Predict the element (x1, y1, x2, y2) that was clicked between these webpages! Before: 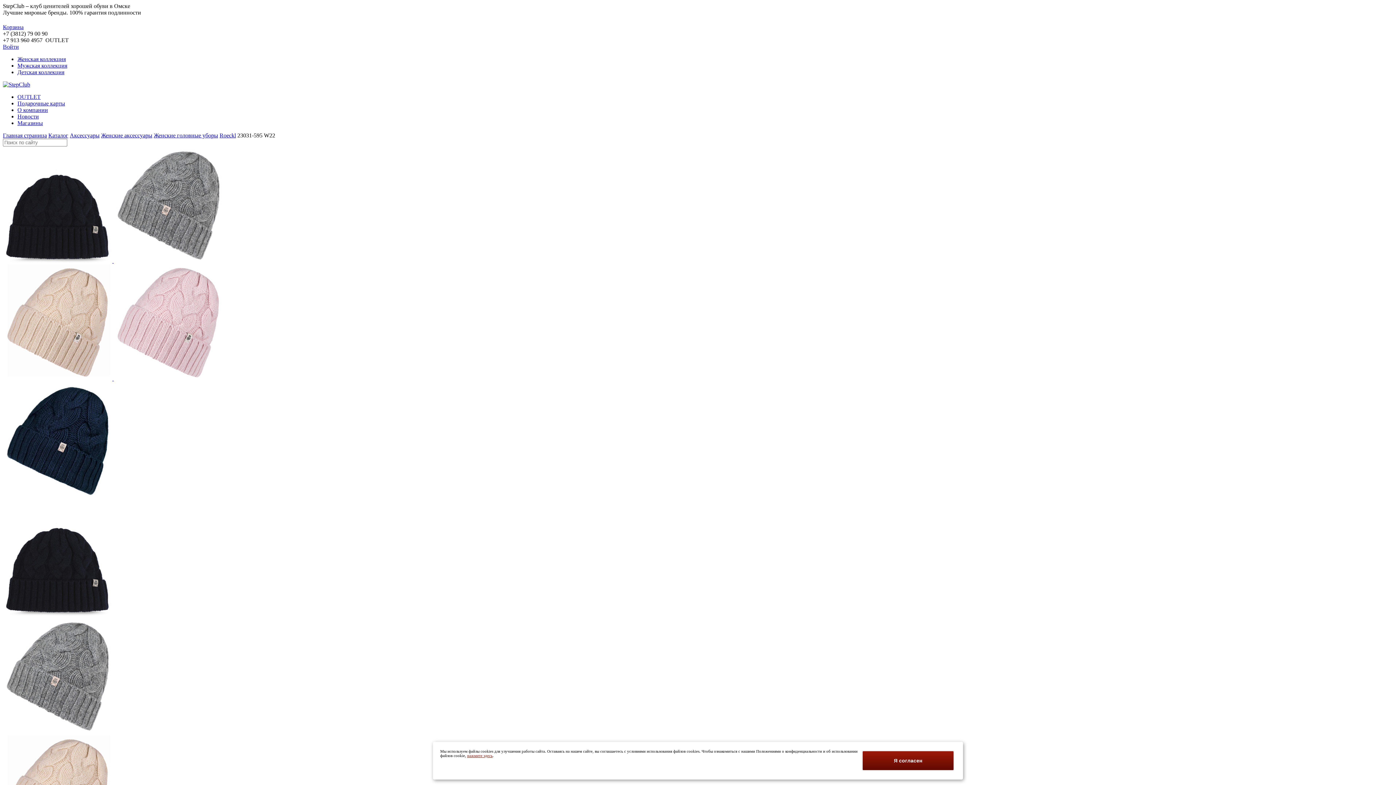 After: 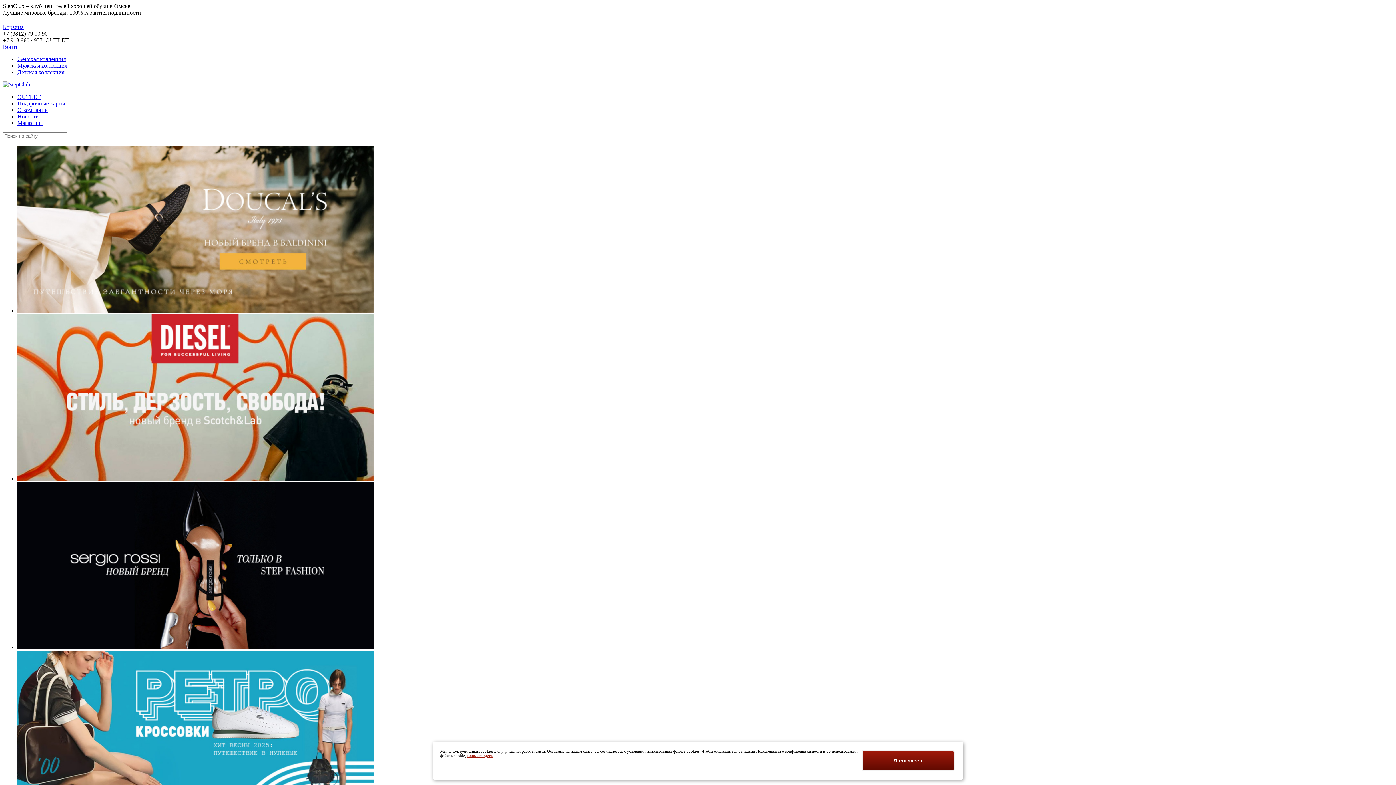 Action: bbox: (2, 81, 30, 87)